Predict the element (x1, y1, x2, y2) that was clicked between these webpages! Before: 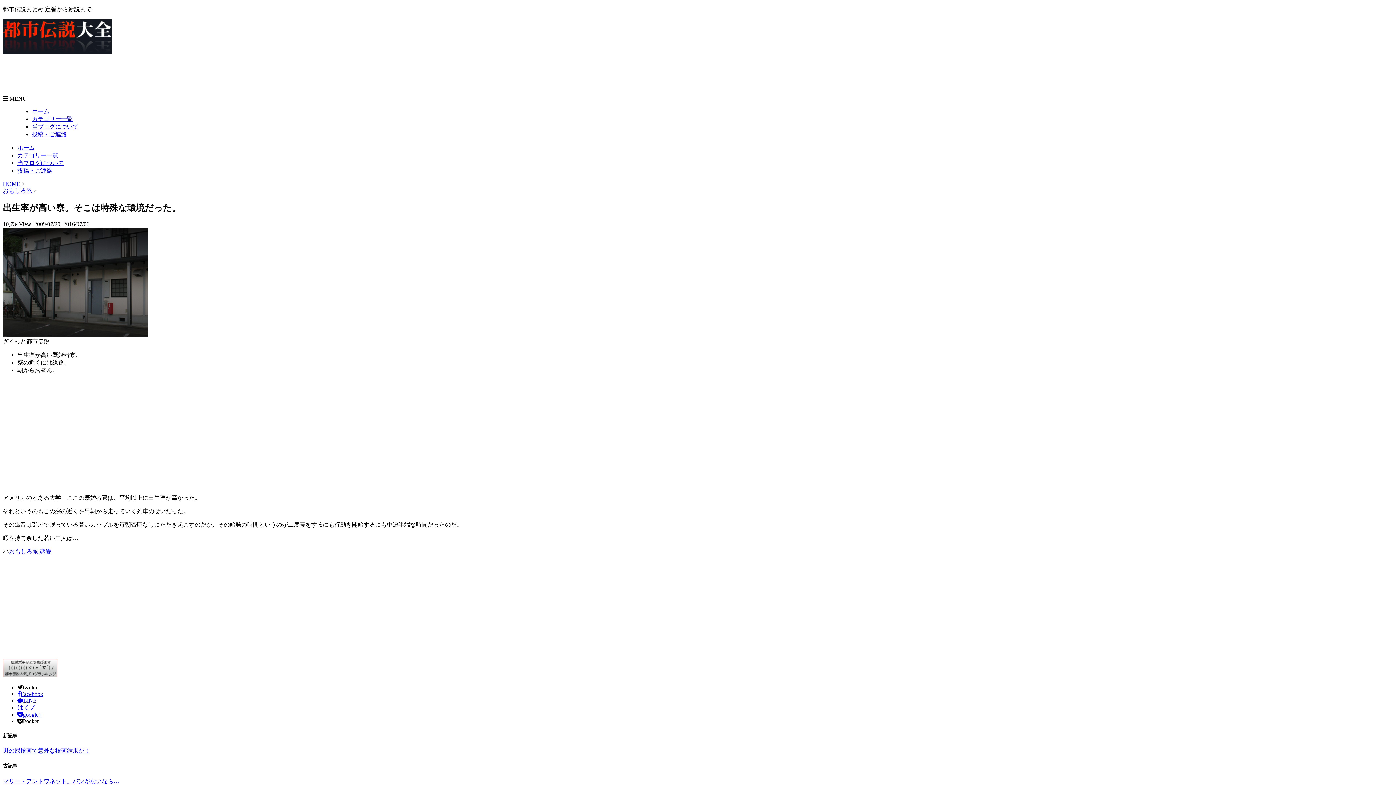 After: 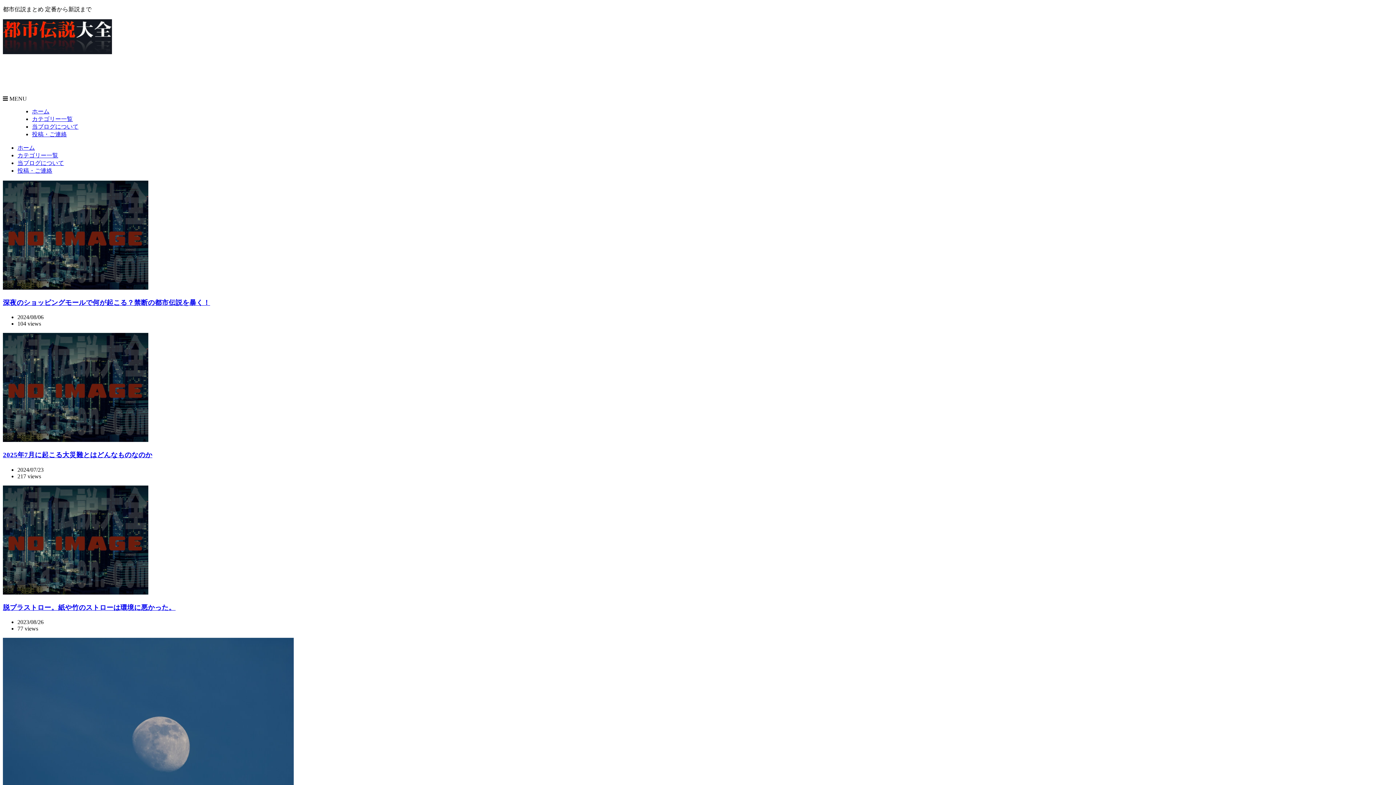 Action: bbox: (32, 108, 49, 114) label: ホーム